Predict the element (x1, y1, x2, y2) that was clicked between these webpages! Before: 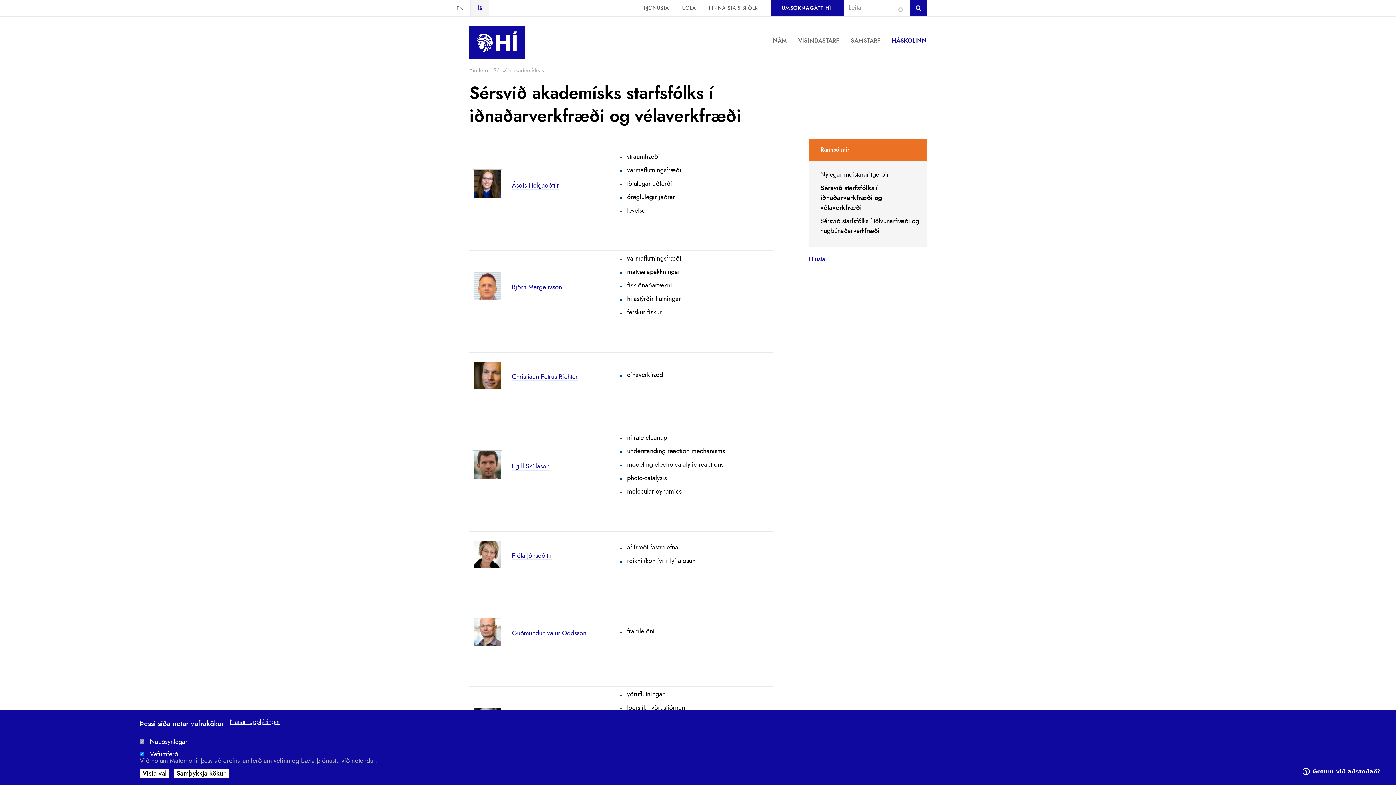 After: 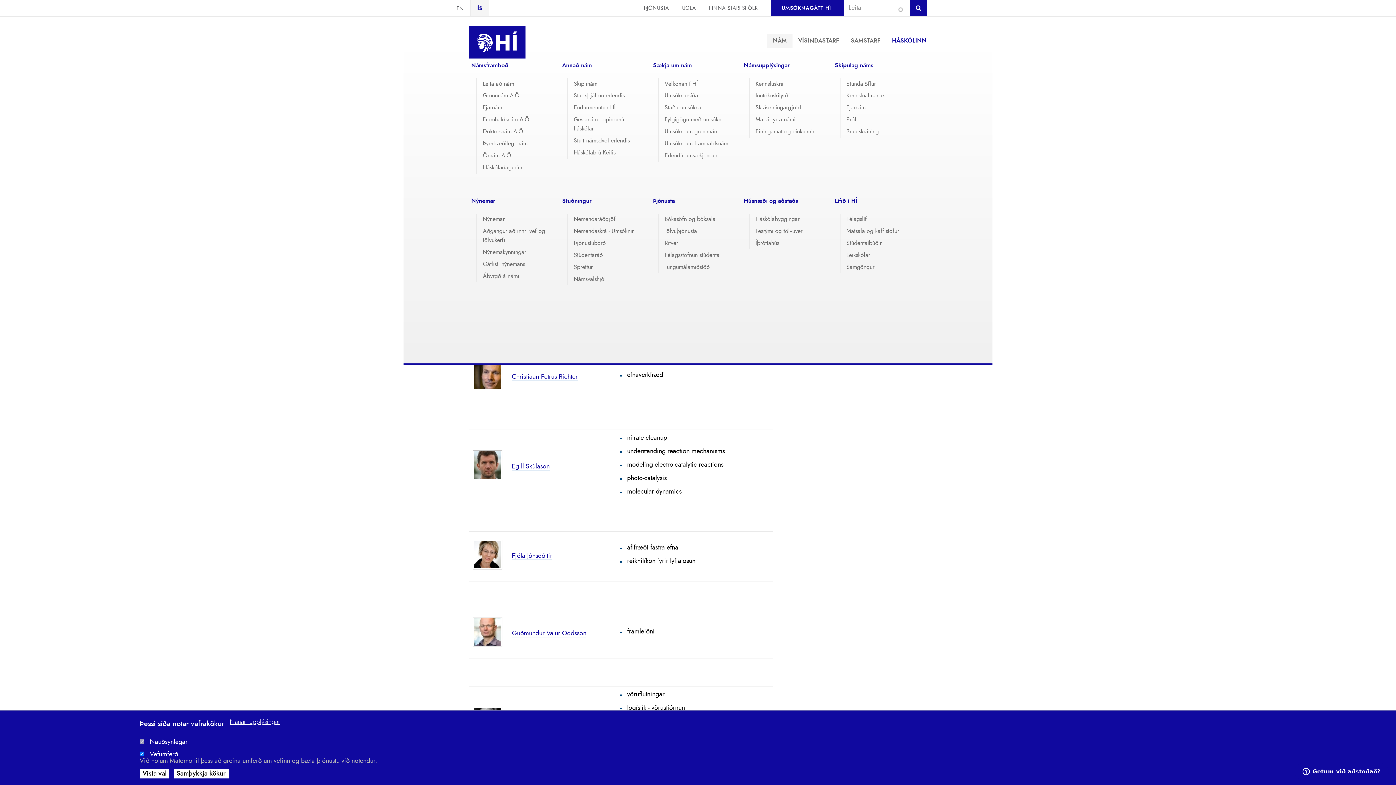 Action: label: NÁM bbox: (767, 34, 792, 47)